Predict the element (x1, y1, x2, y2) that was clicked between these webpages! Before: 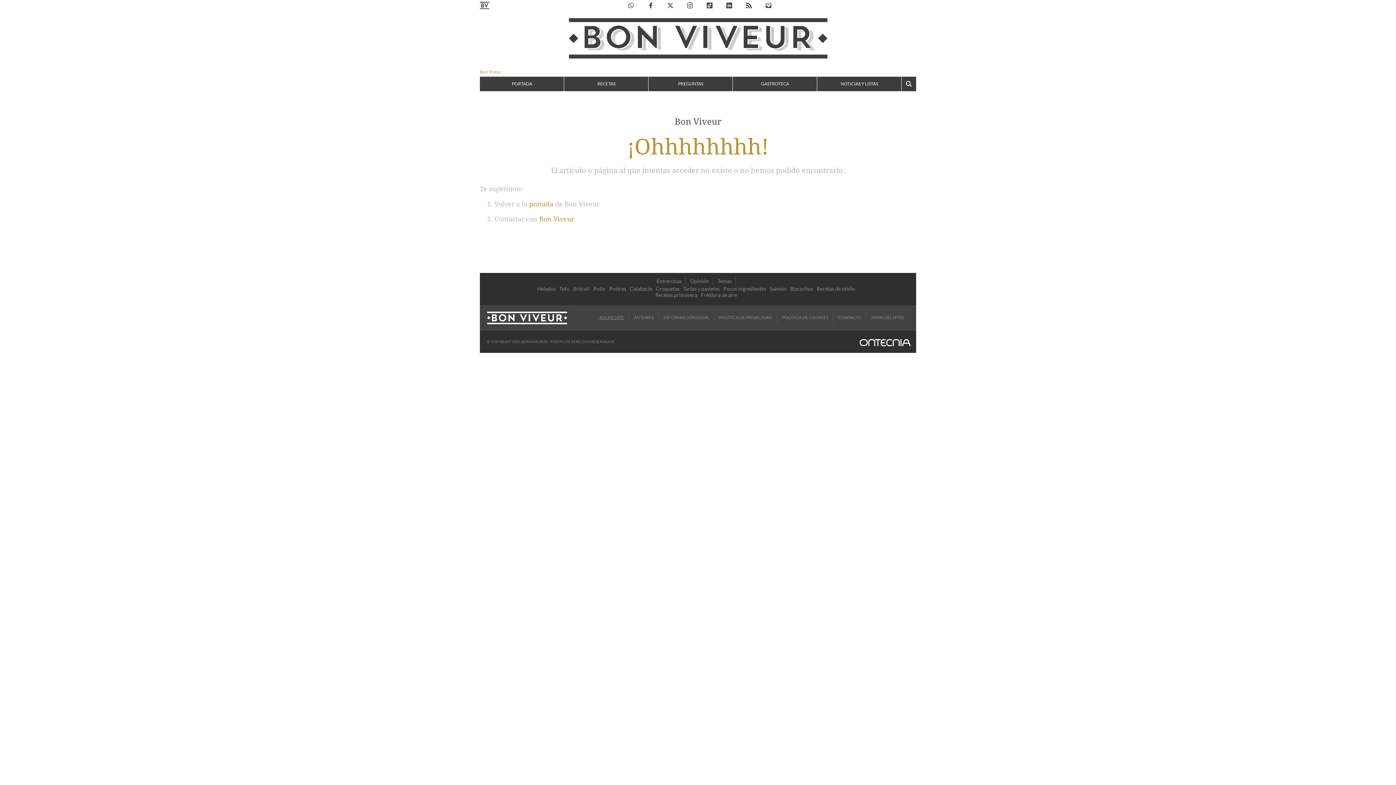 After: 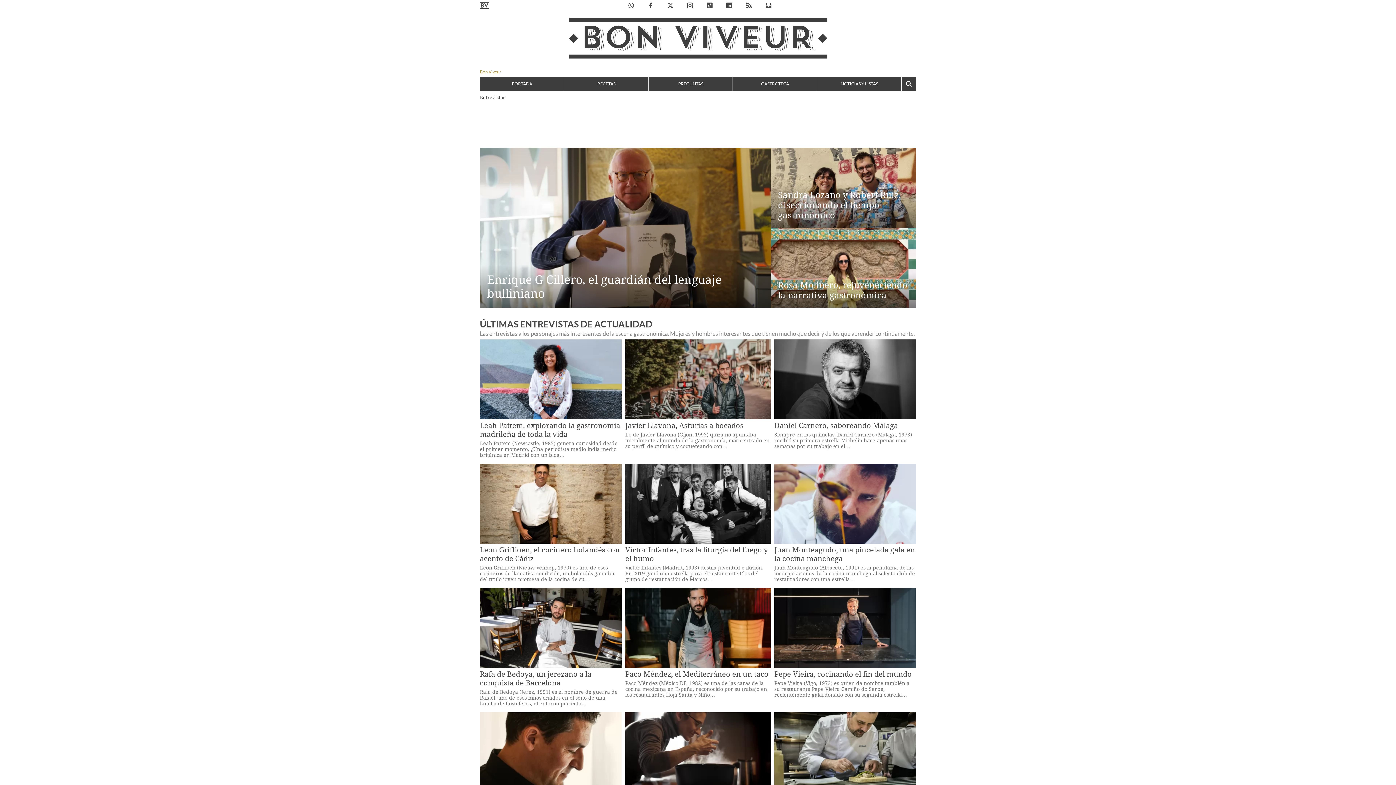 Action: bbox: (656, 278, 681, 284) label: Entrevistas